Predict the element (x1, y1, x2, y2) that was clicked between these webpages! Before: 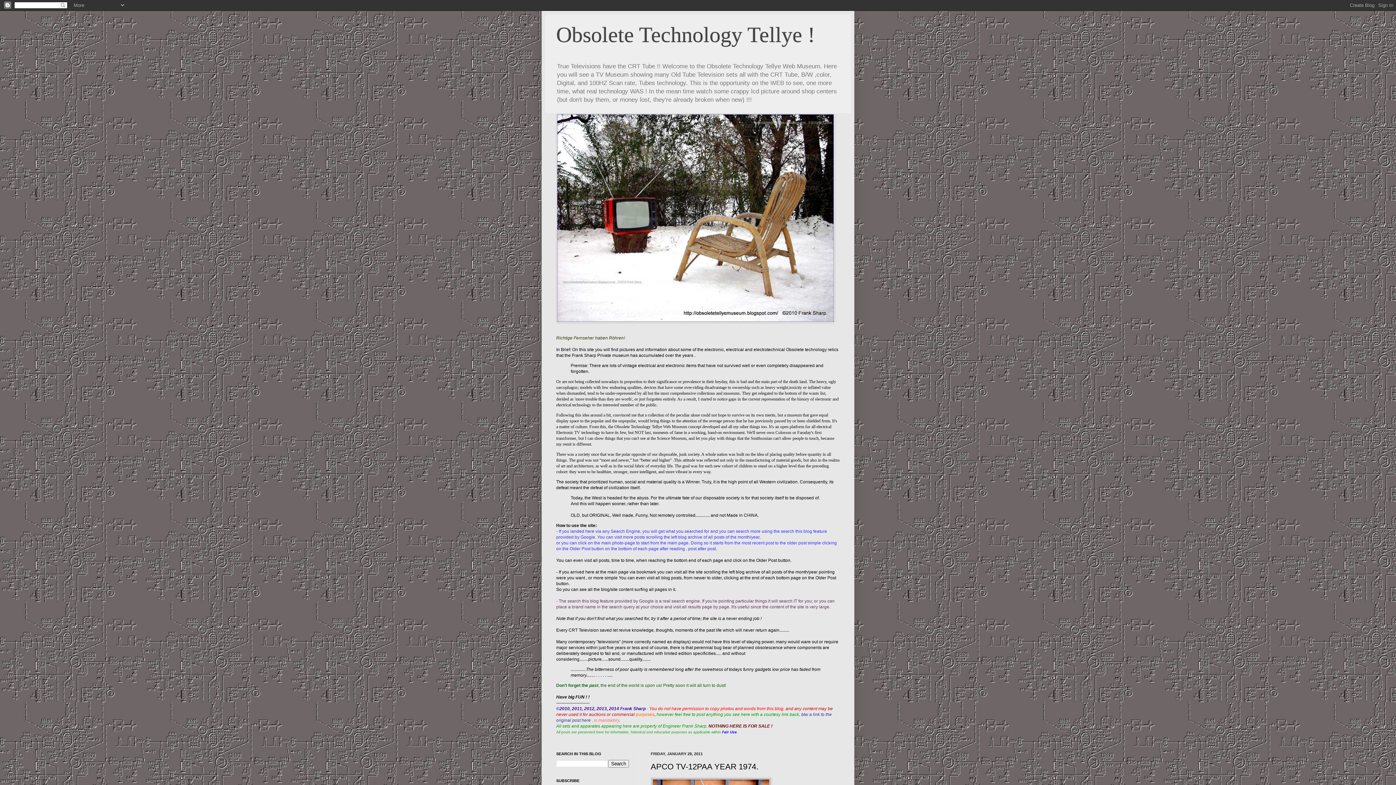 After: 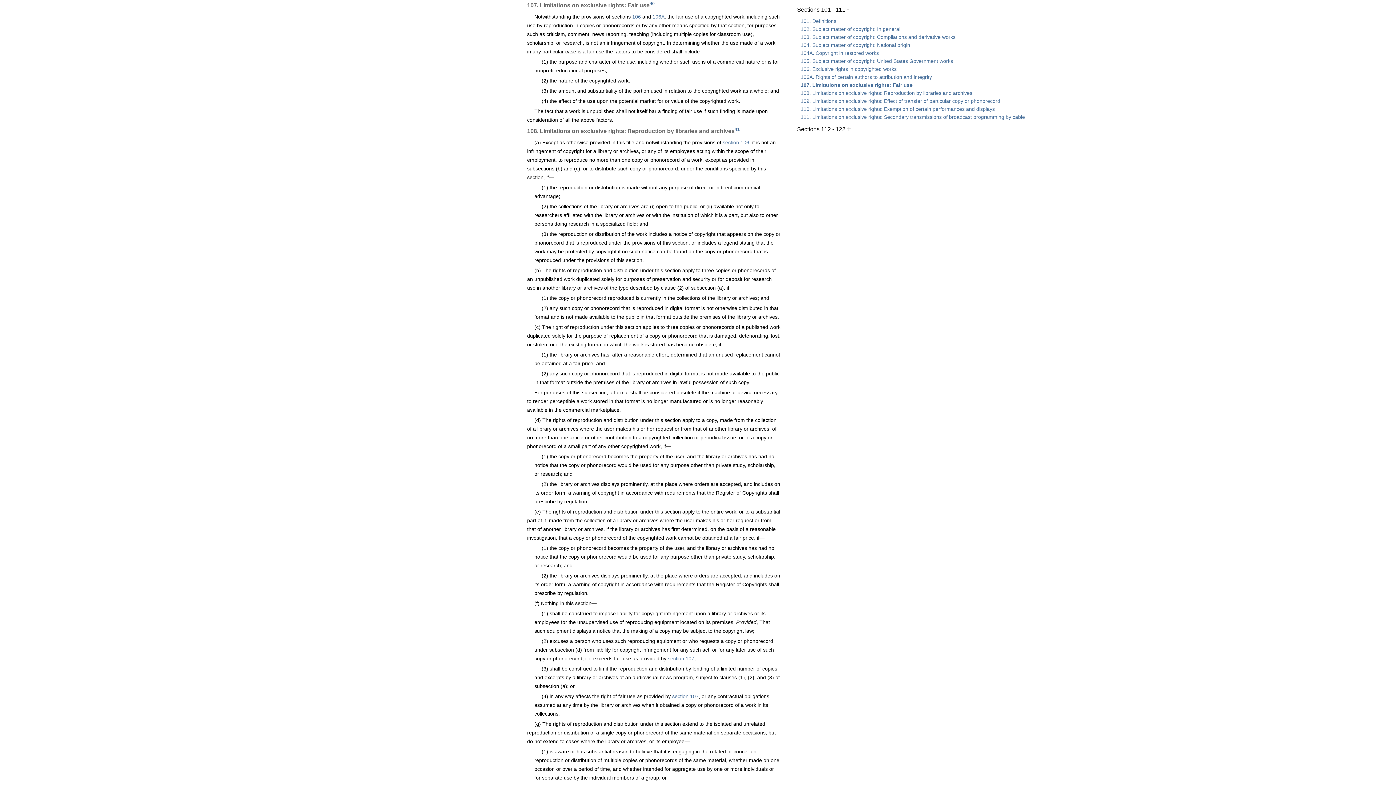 Action: bbox: (722, 730, 737, 734) label: Fair Use